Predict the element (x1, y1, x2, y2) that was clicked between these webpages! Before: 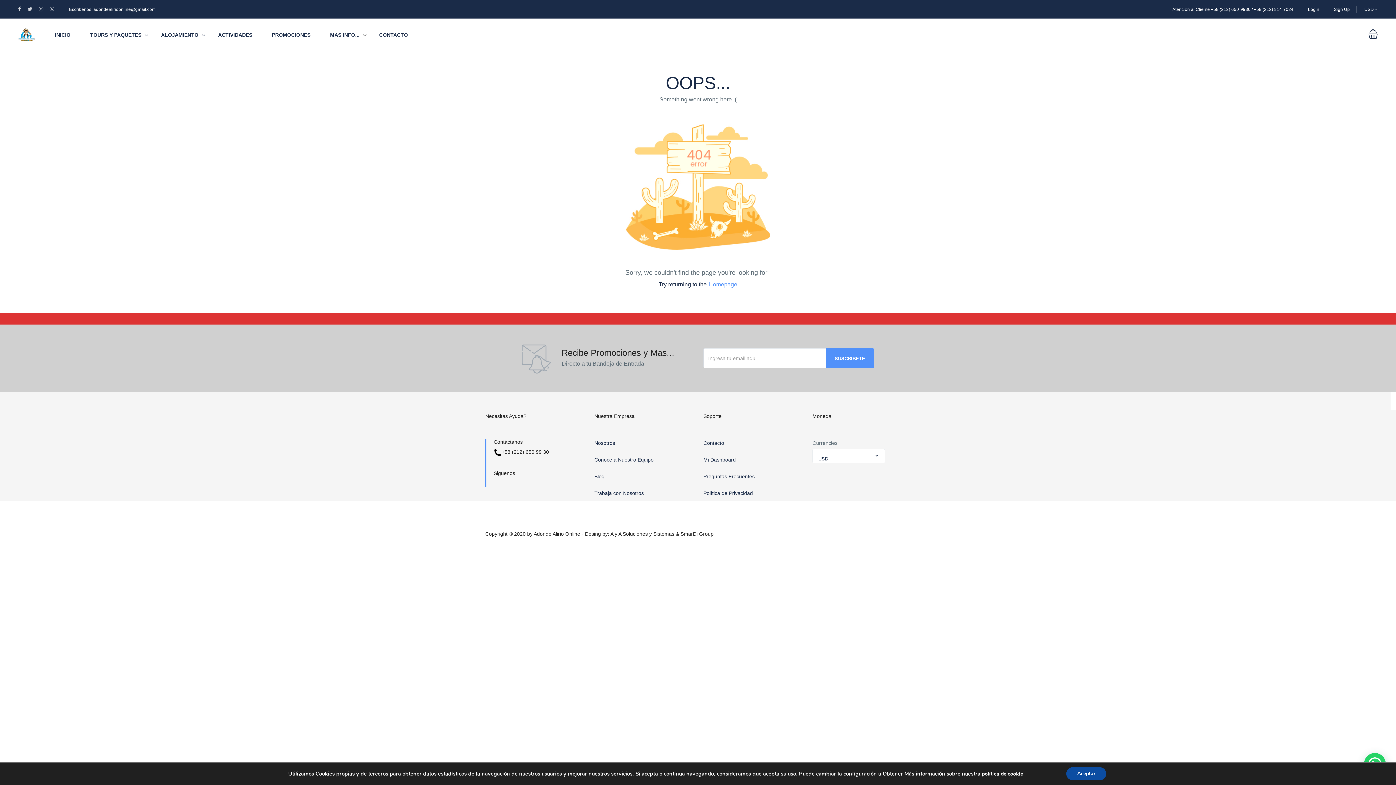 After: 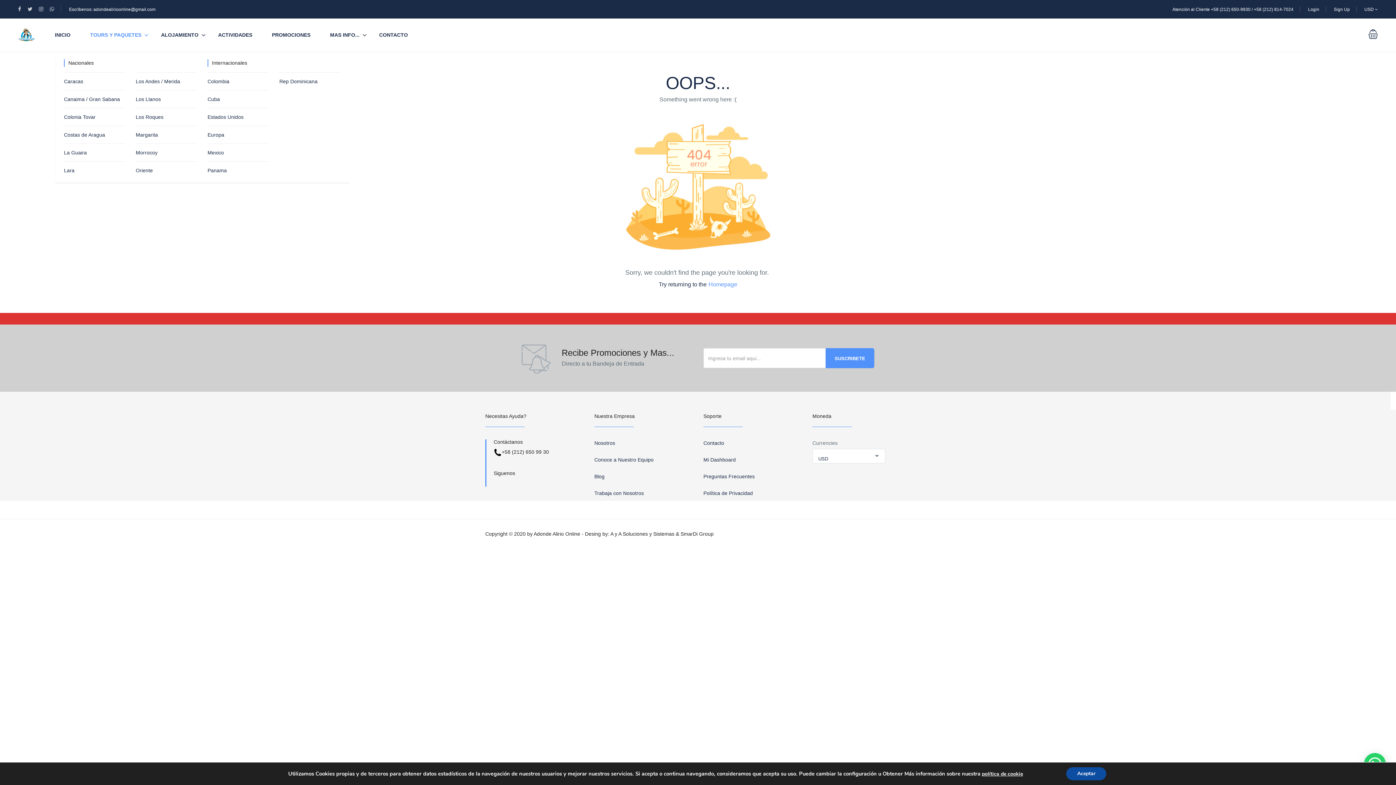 Action: label: TOURS Y PAQUETES bbox: (81, 18, 150, 51)